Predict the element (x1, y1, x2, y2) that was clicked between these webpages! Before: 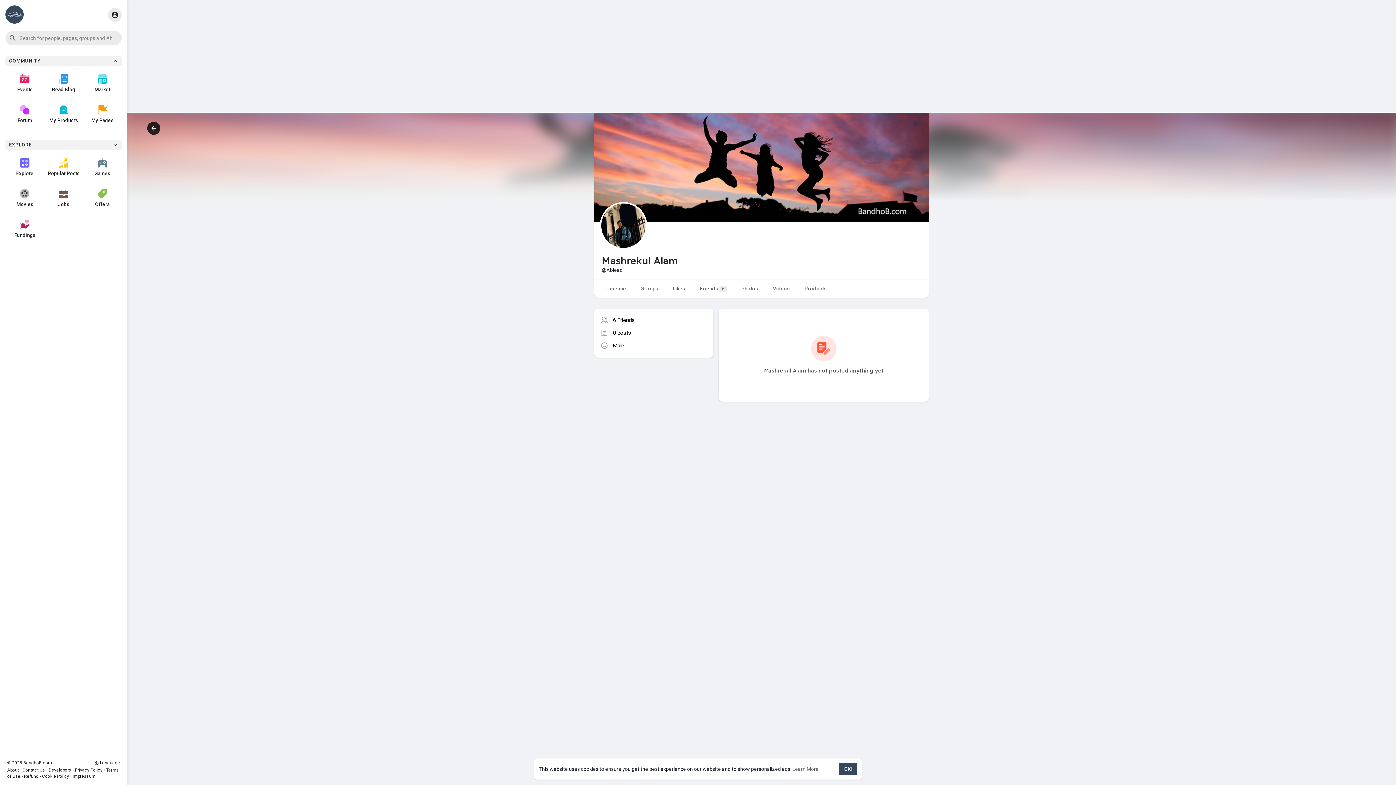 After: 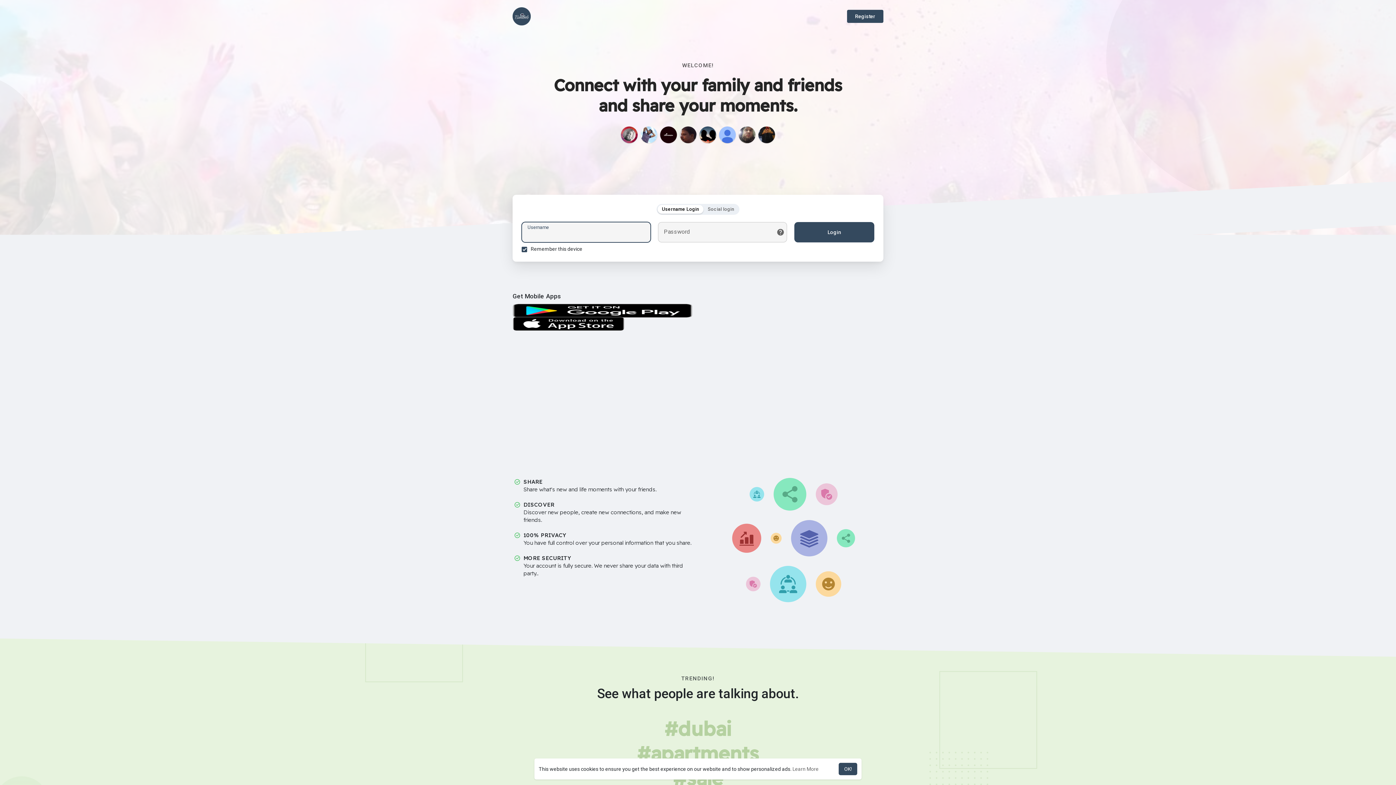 Action: label: Movies bbox: (5, 182, 44, 213)